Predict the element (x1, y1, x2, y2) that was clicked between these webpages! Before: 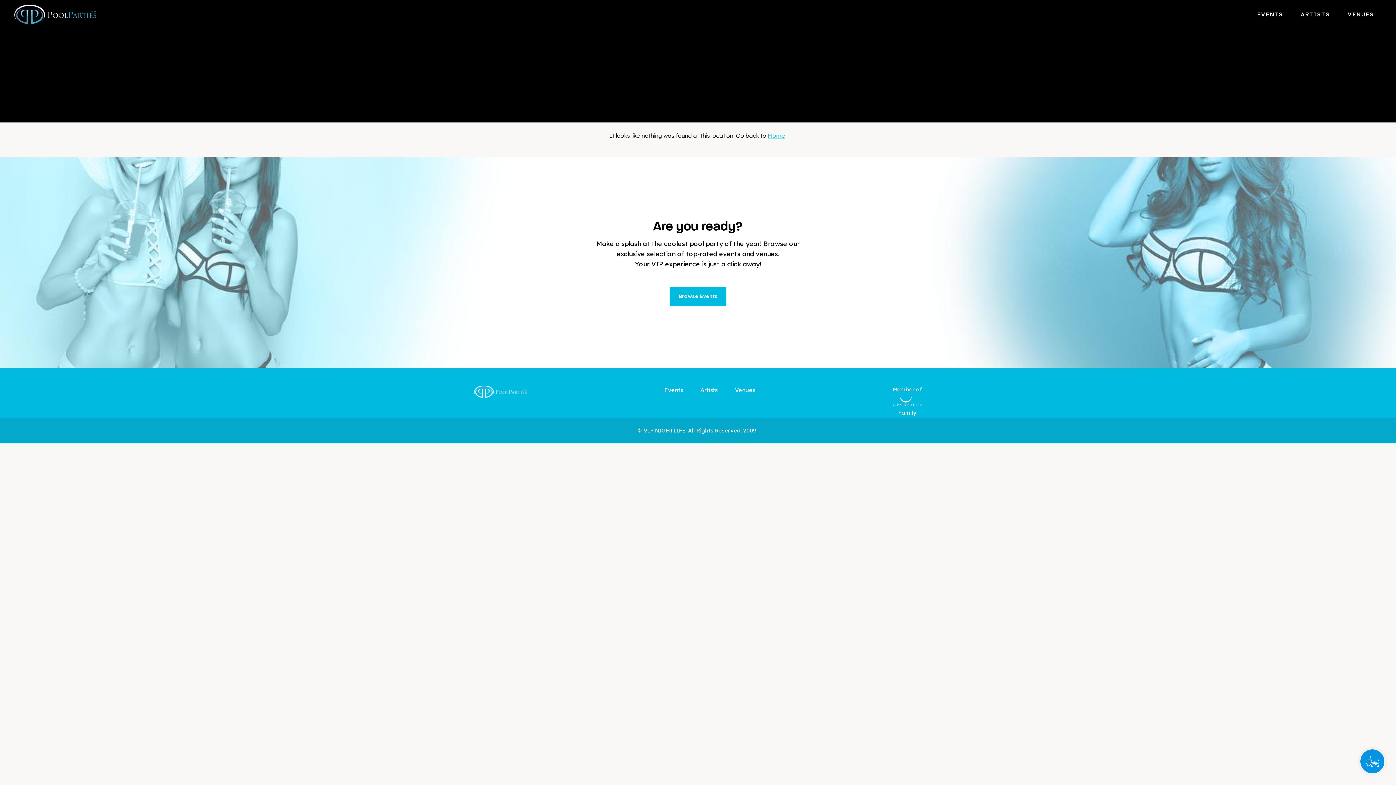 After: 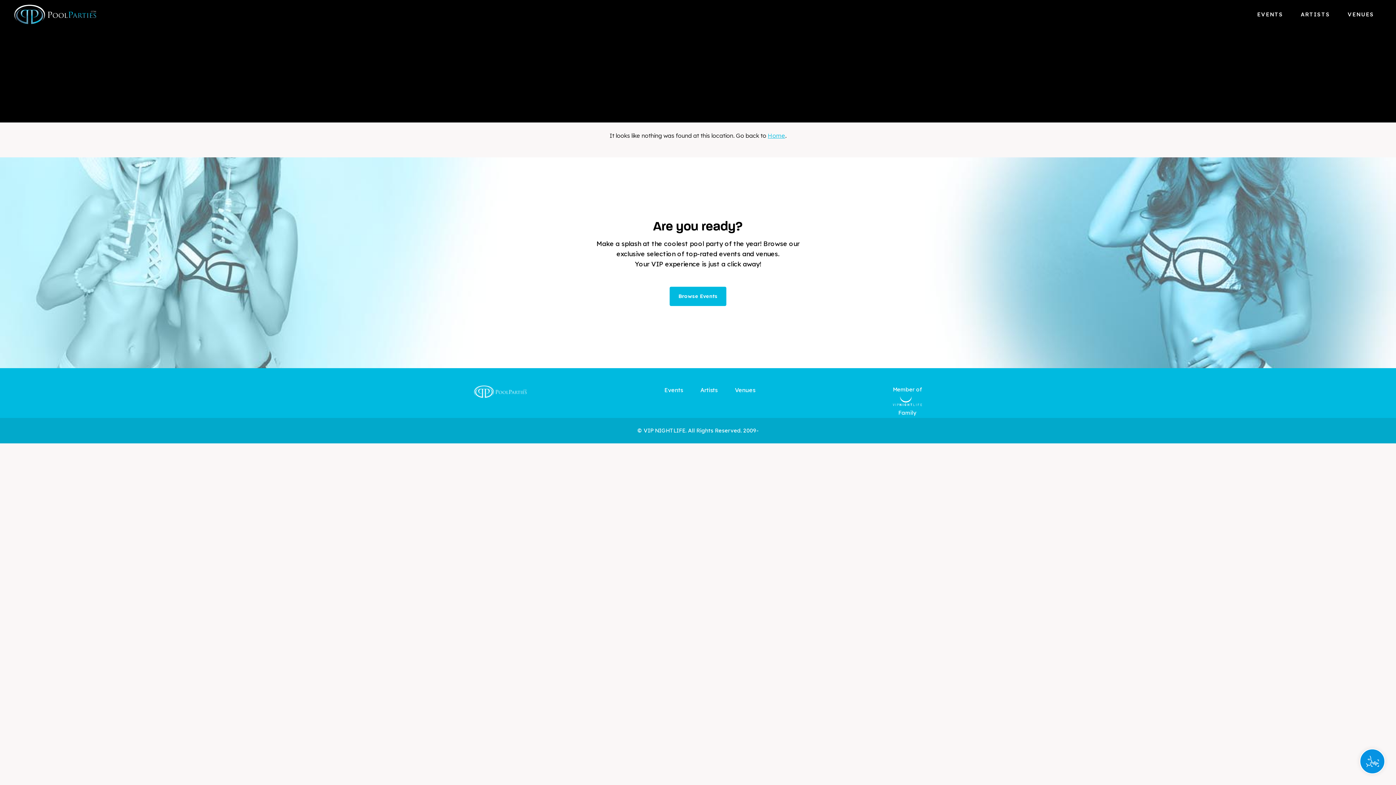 Action: bbox: (509, 409, 517, 417)